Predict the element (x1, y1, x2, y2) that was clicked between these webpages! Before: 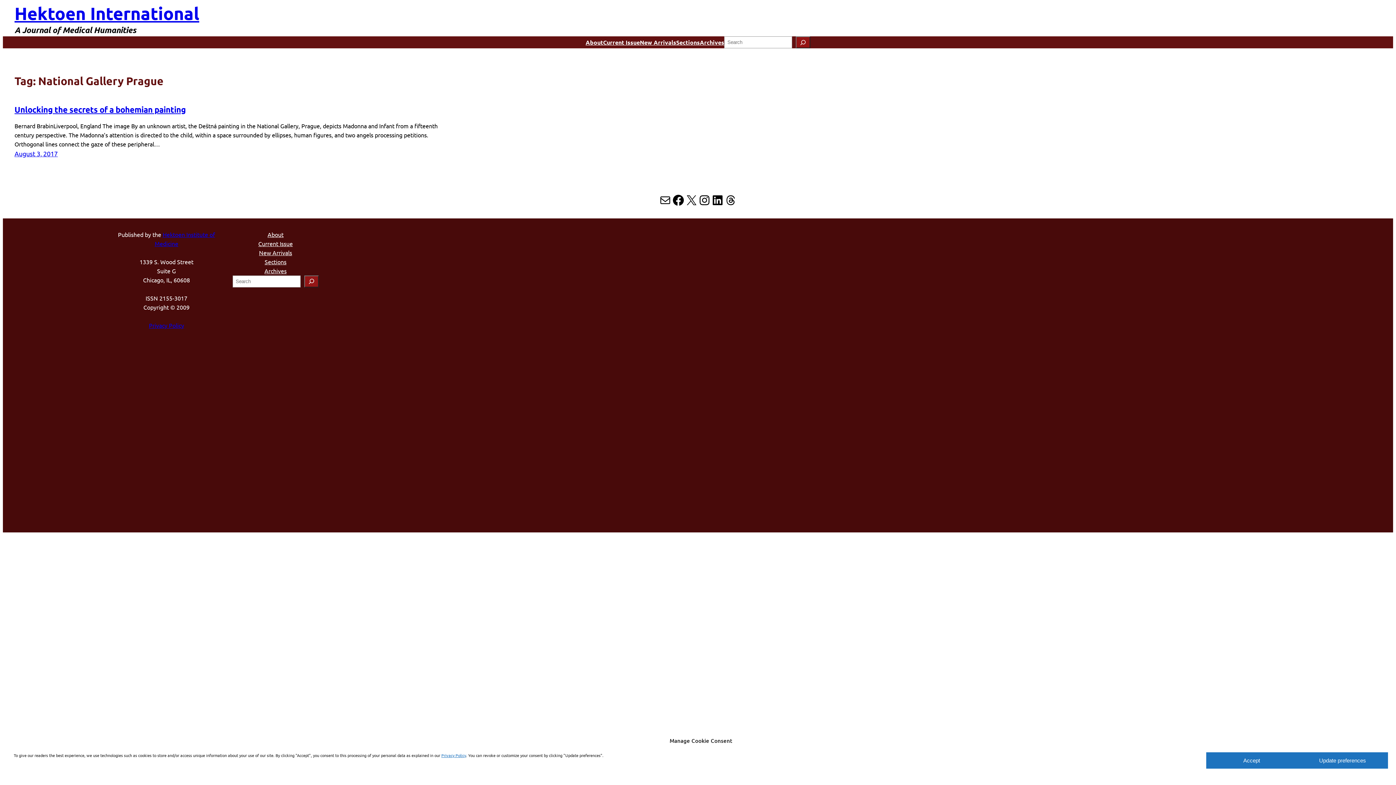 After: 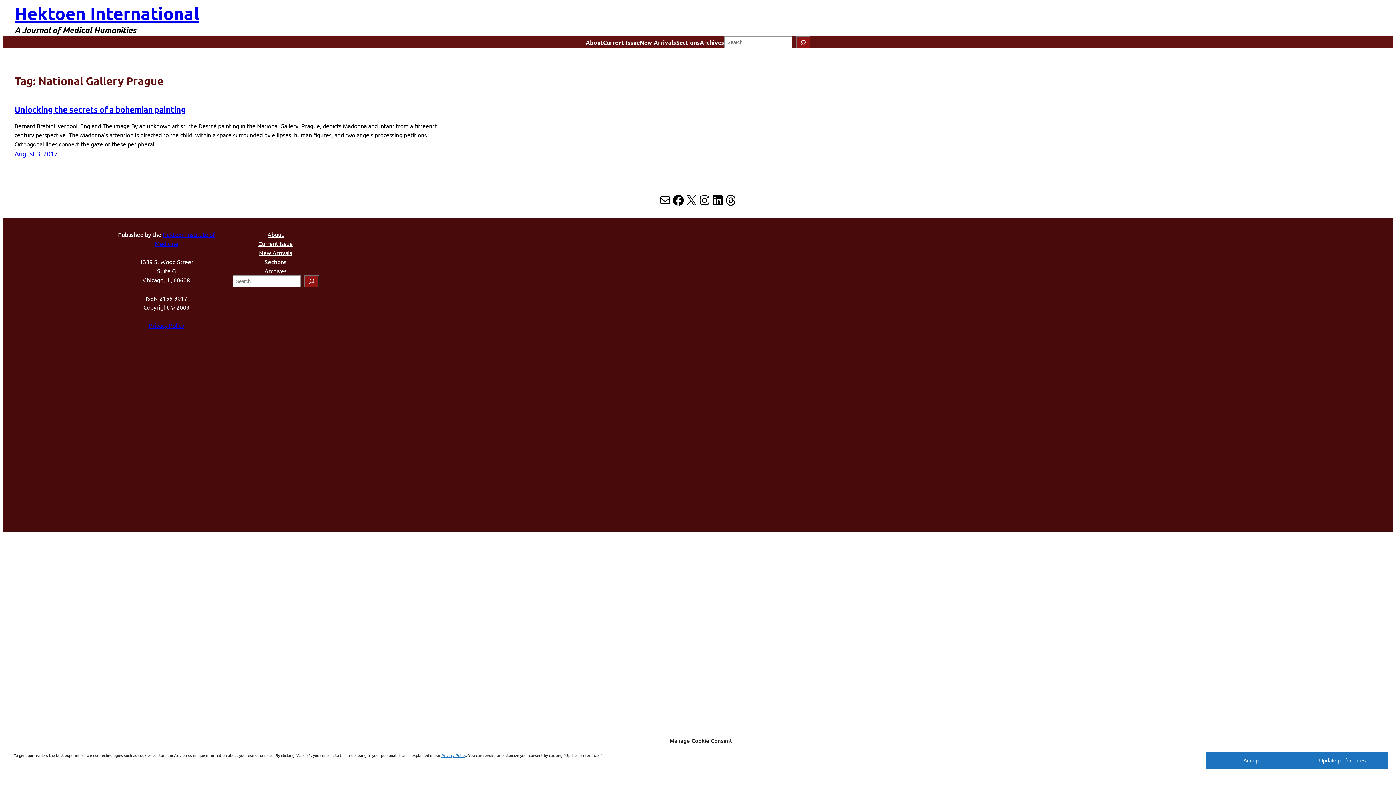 Action: bbox: (724, 193, 737, 206) label: Threads